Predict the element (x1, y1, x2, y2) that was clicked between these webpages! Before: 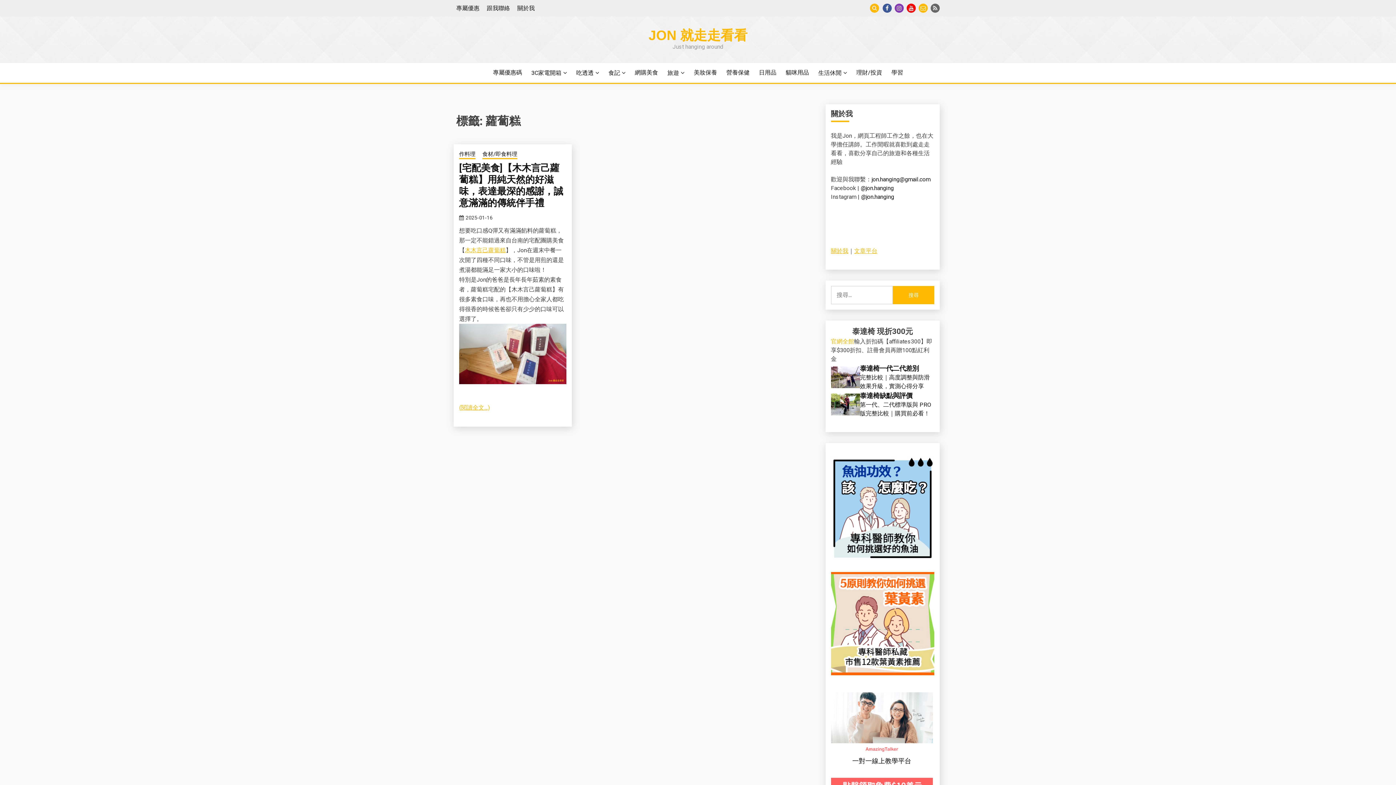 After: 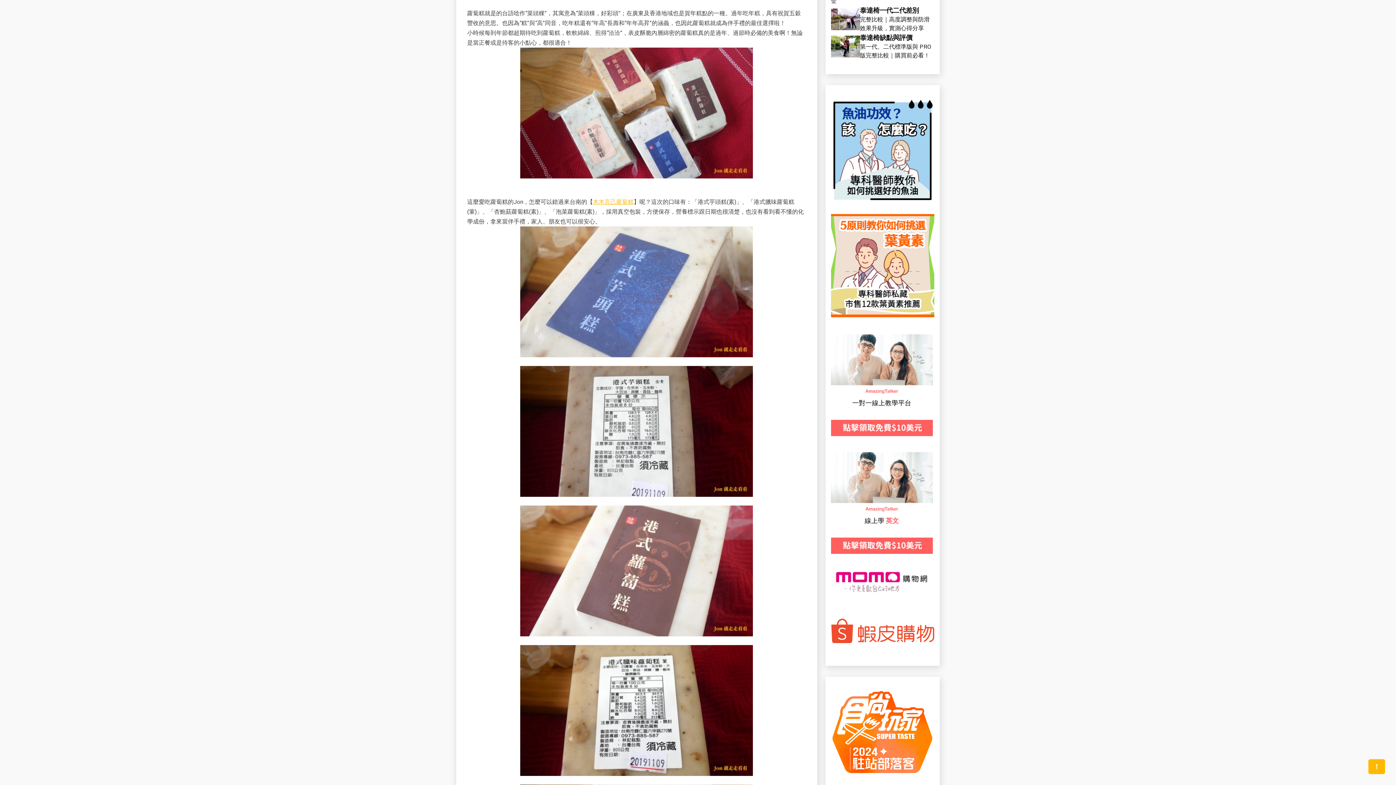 Action: label: (閱讀全文…) bbox: (459, 404, 489, 411)